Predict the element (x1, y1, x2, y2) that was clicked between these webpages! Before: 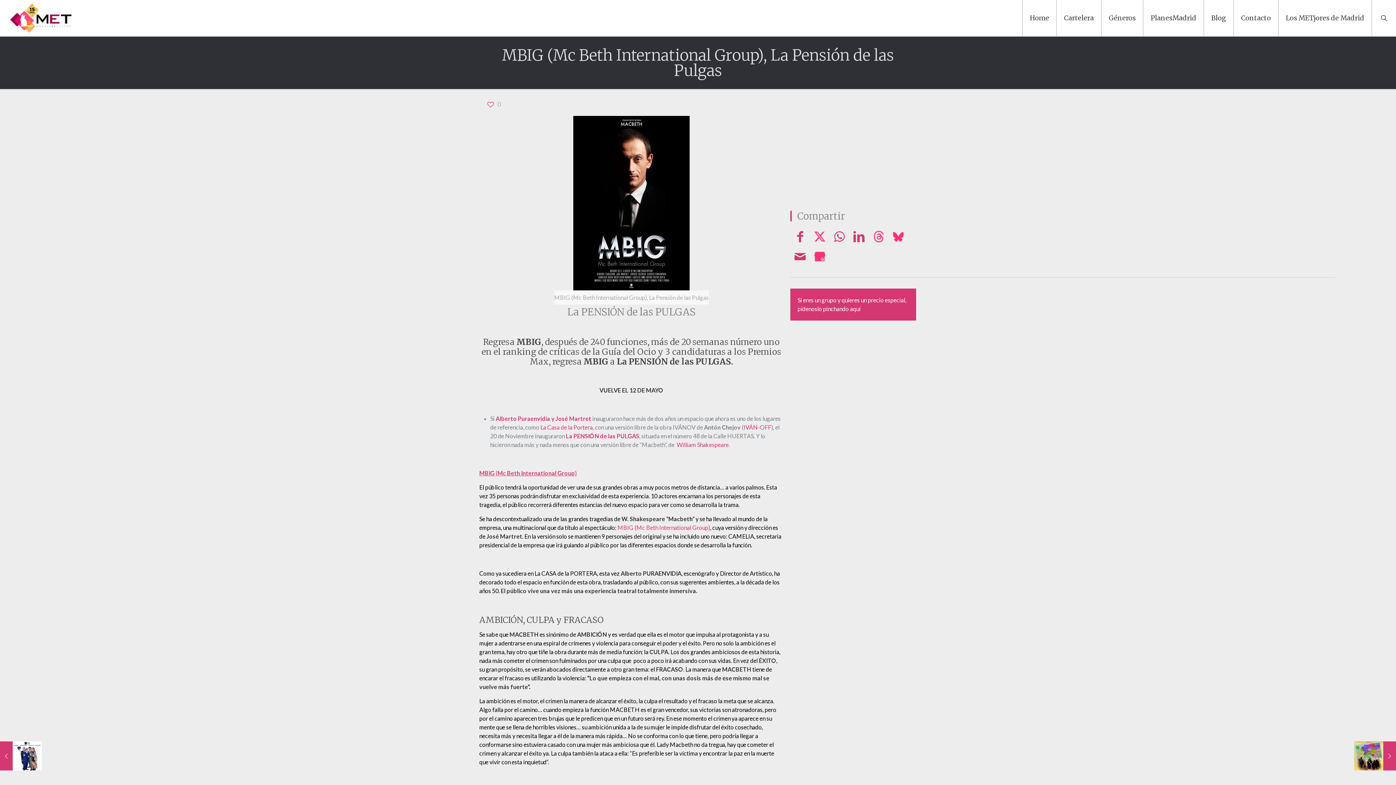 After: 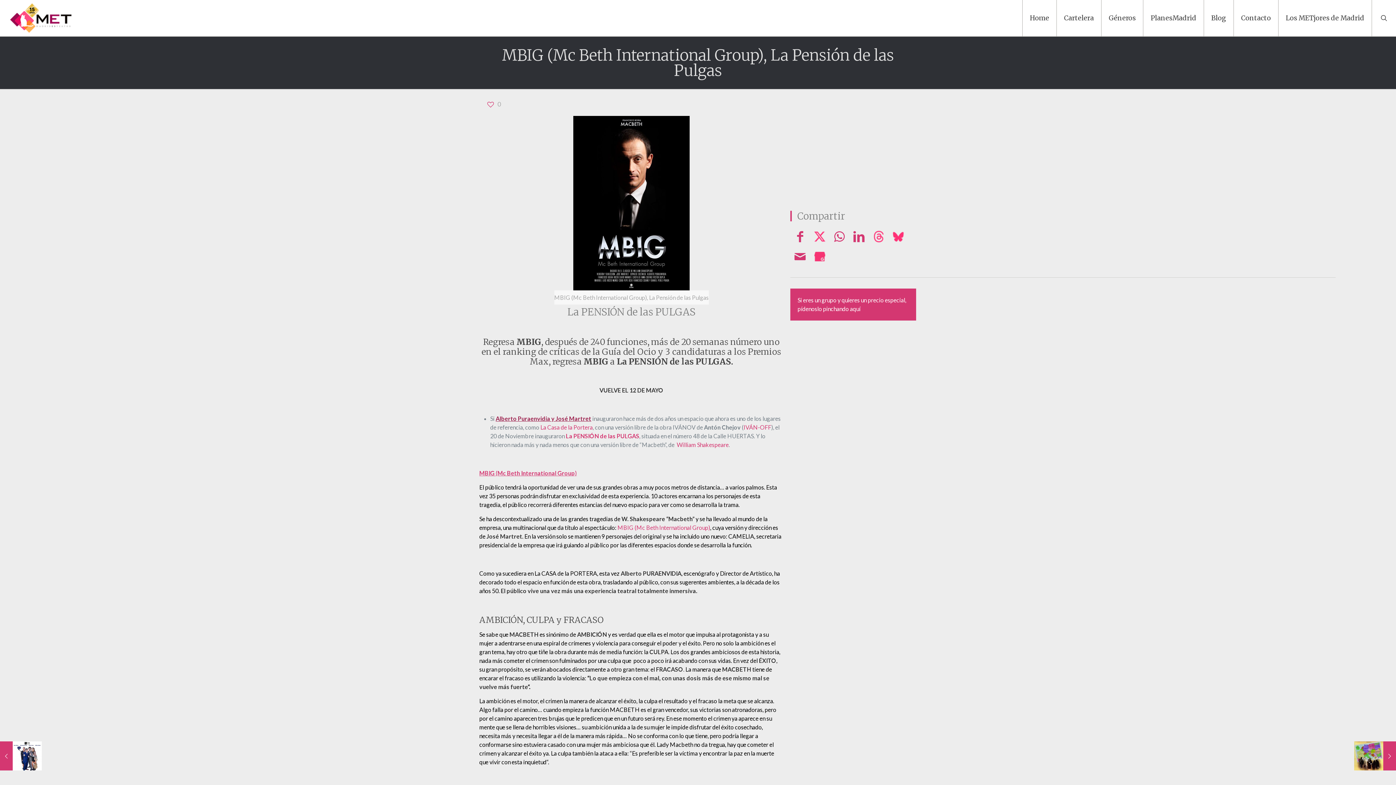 Action: label: Alberto Puraenvidia y José Martret bbox: (495, 415, 591, 422)